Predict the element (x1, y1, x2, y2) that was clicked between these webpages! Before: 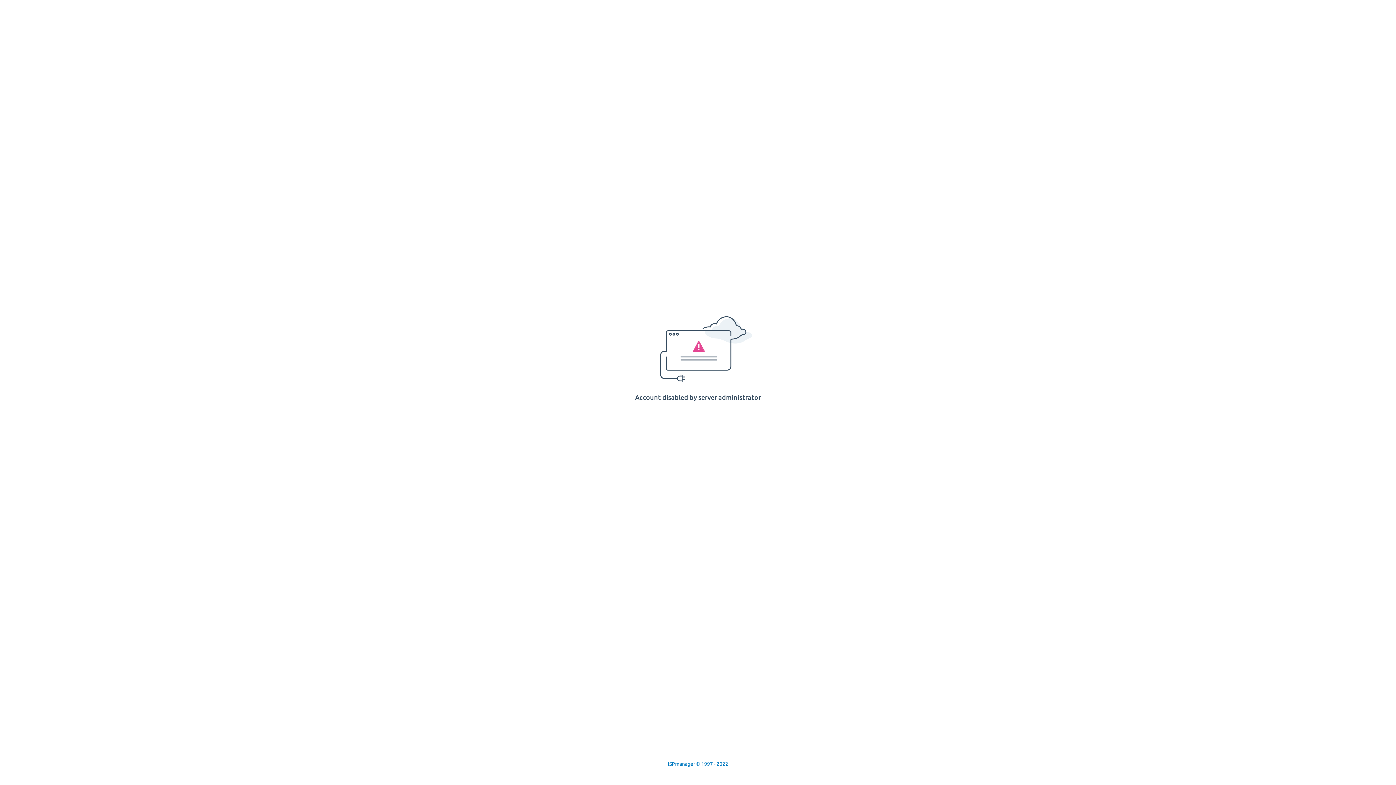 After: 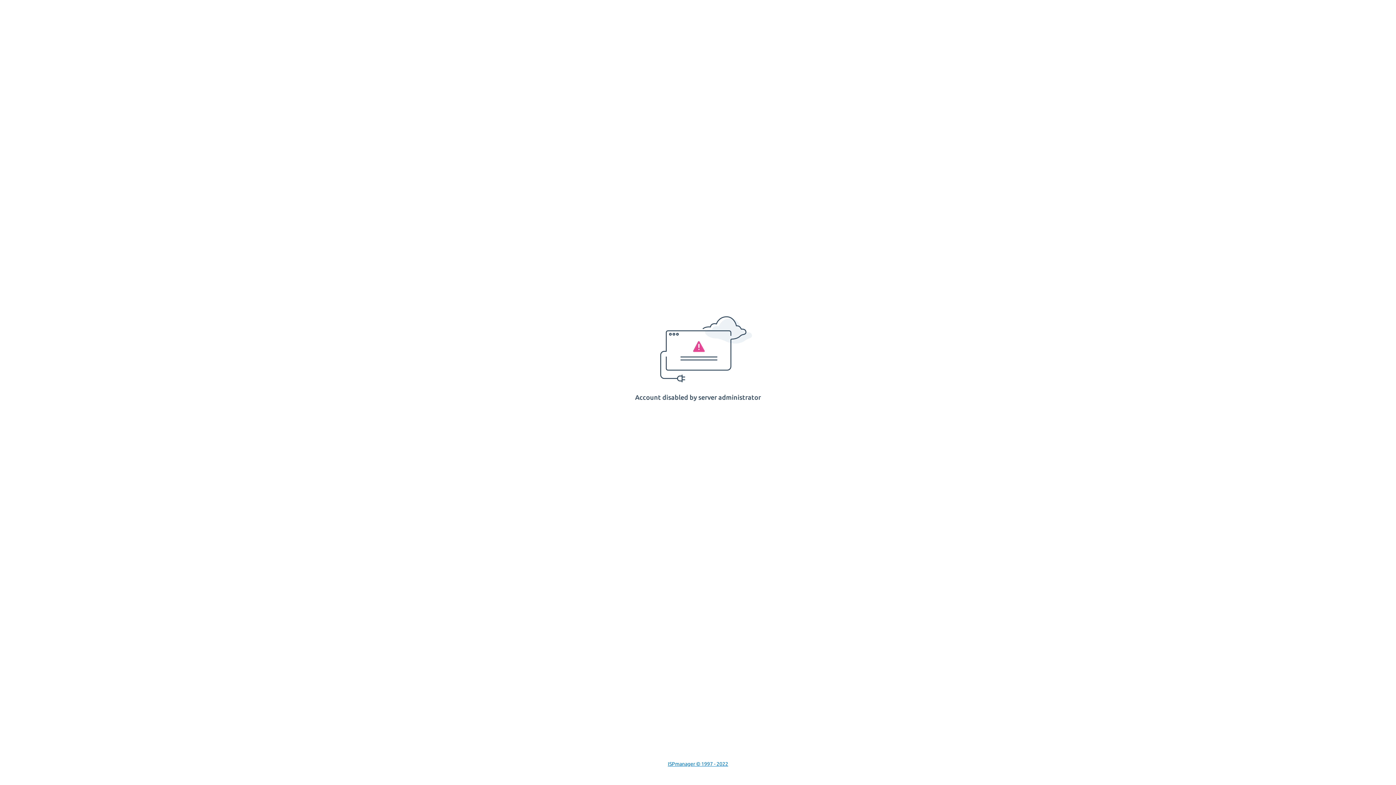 Action: bbox: (668, 761, 728, 767) label: ISPmanager © 1997 - 2022